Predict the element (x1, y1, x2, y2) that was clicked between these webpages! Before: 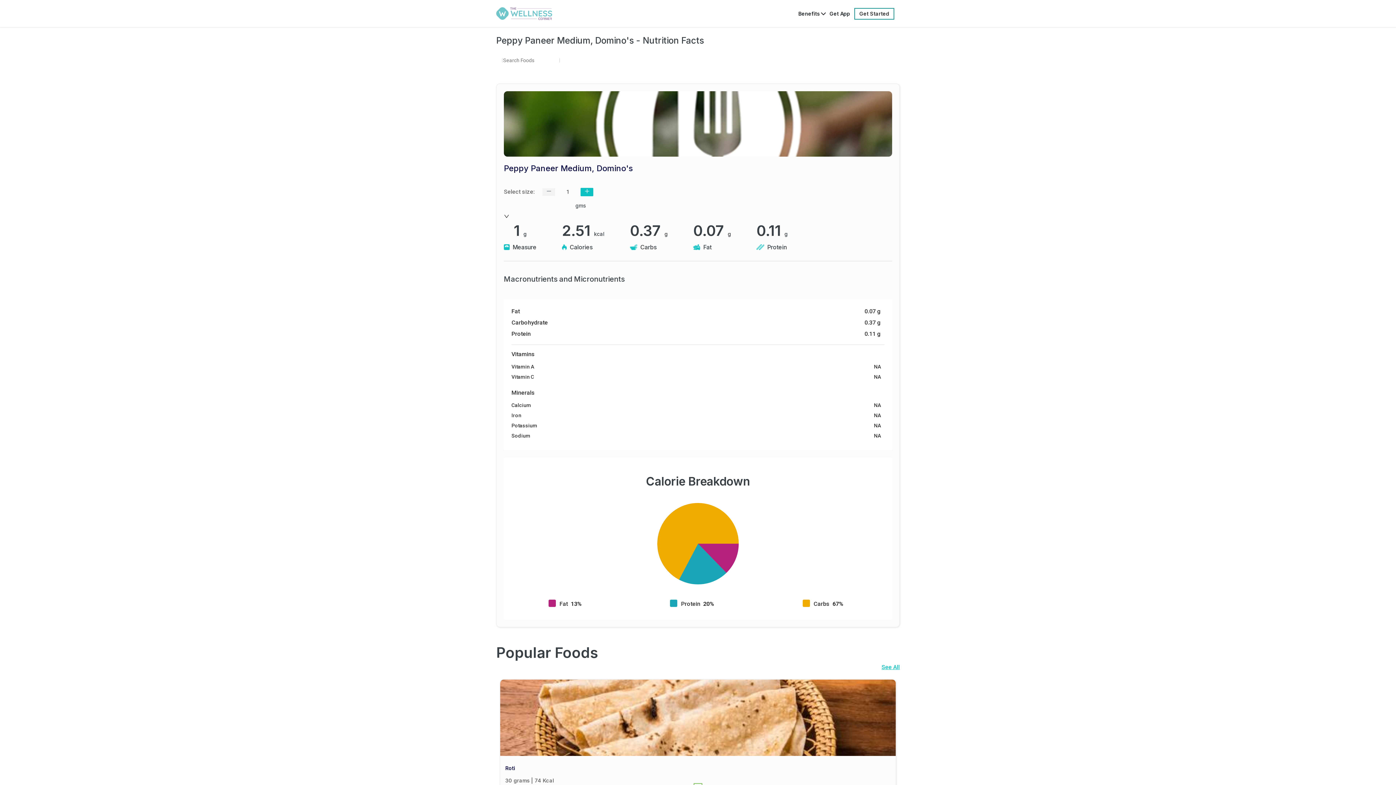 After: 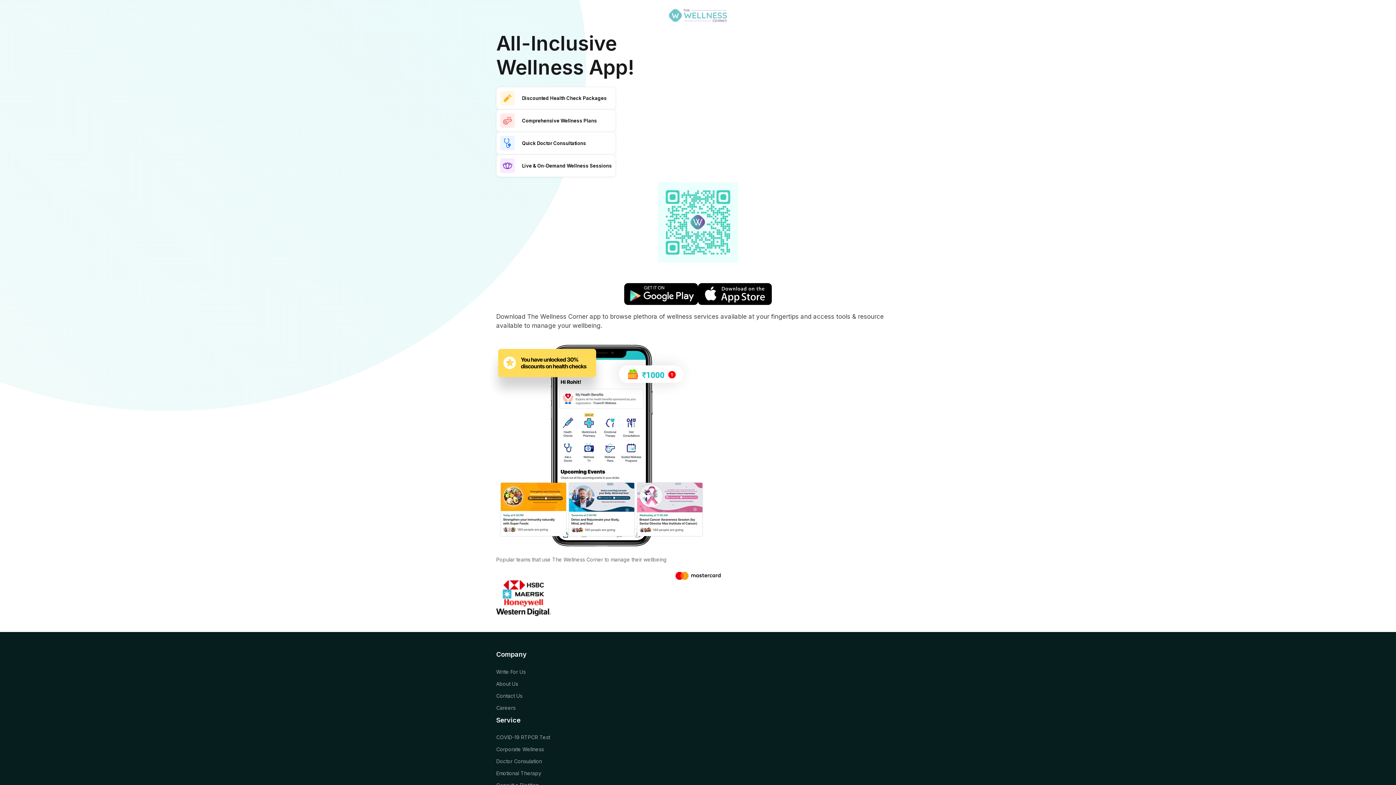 Action: label: Get App bbox: (829, 7, 854, 19)